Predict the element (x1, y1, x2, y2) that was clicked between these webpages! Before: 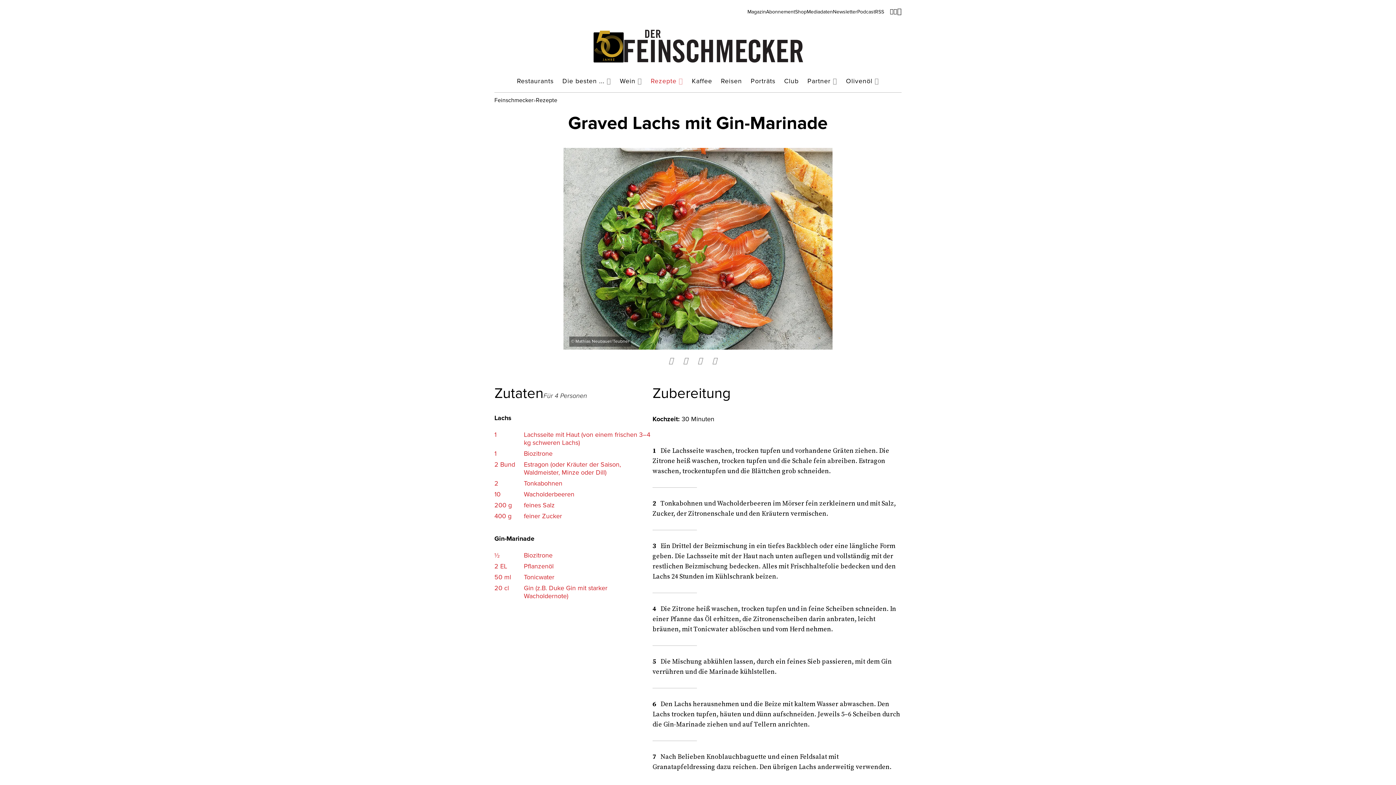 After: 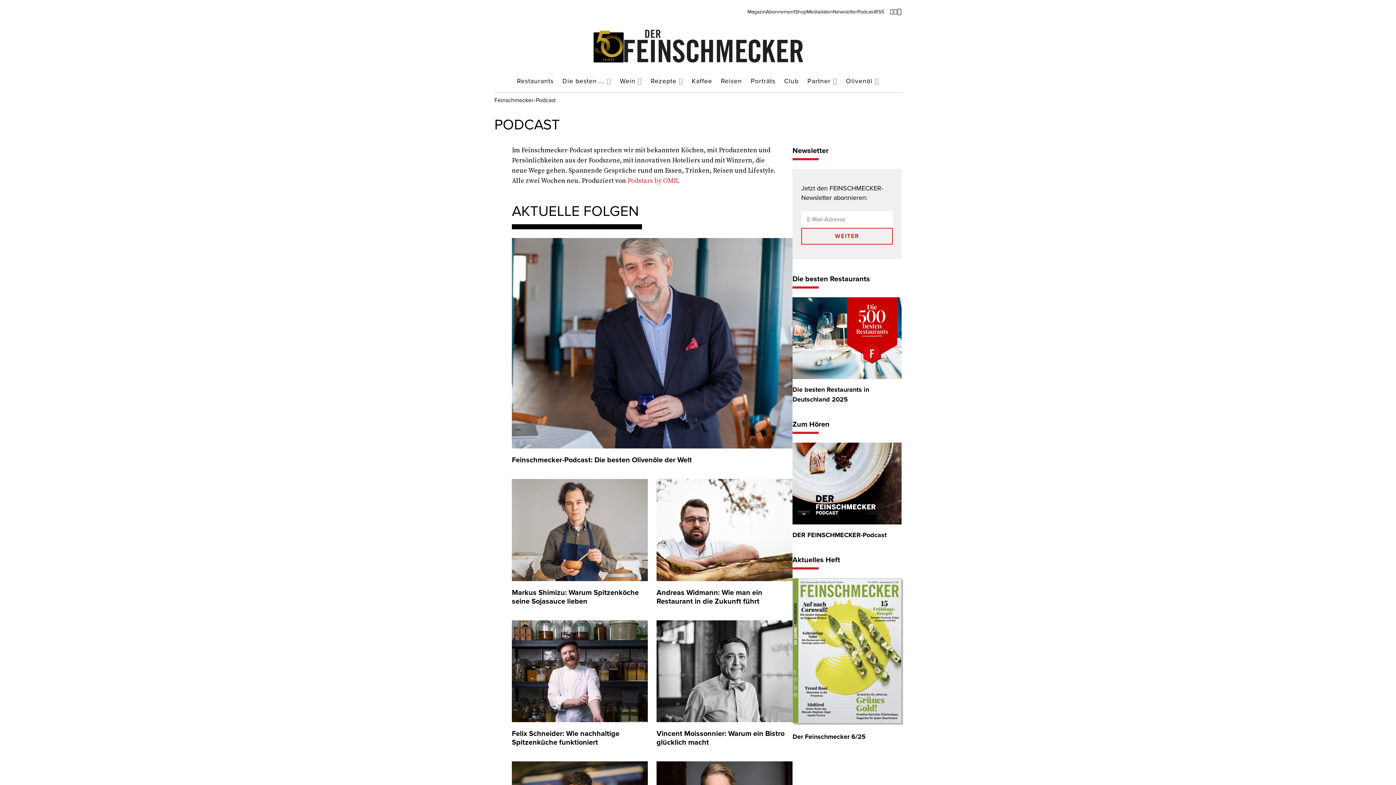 Action: bbox: (857, 8, 875, 14) label: Podcast